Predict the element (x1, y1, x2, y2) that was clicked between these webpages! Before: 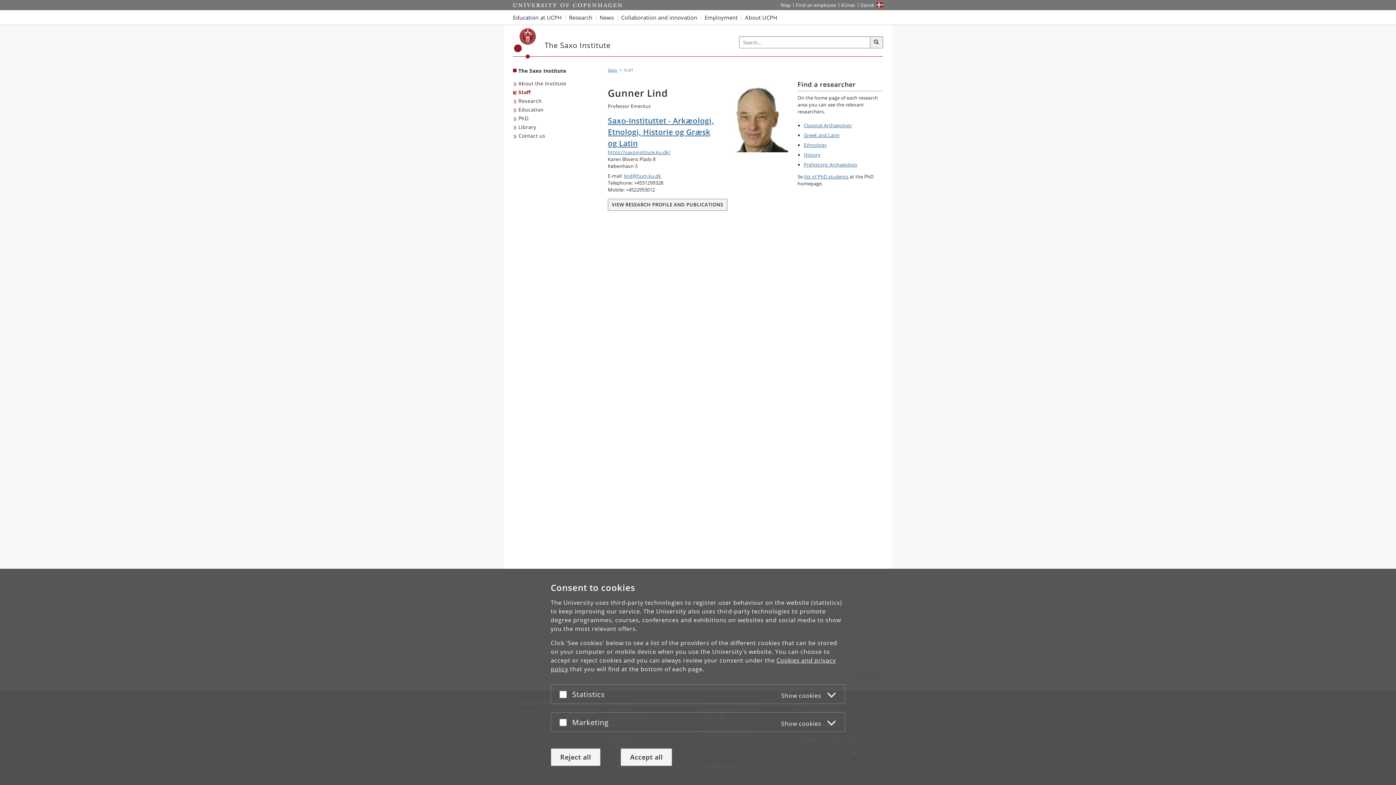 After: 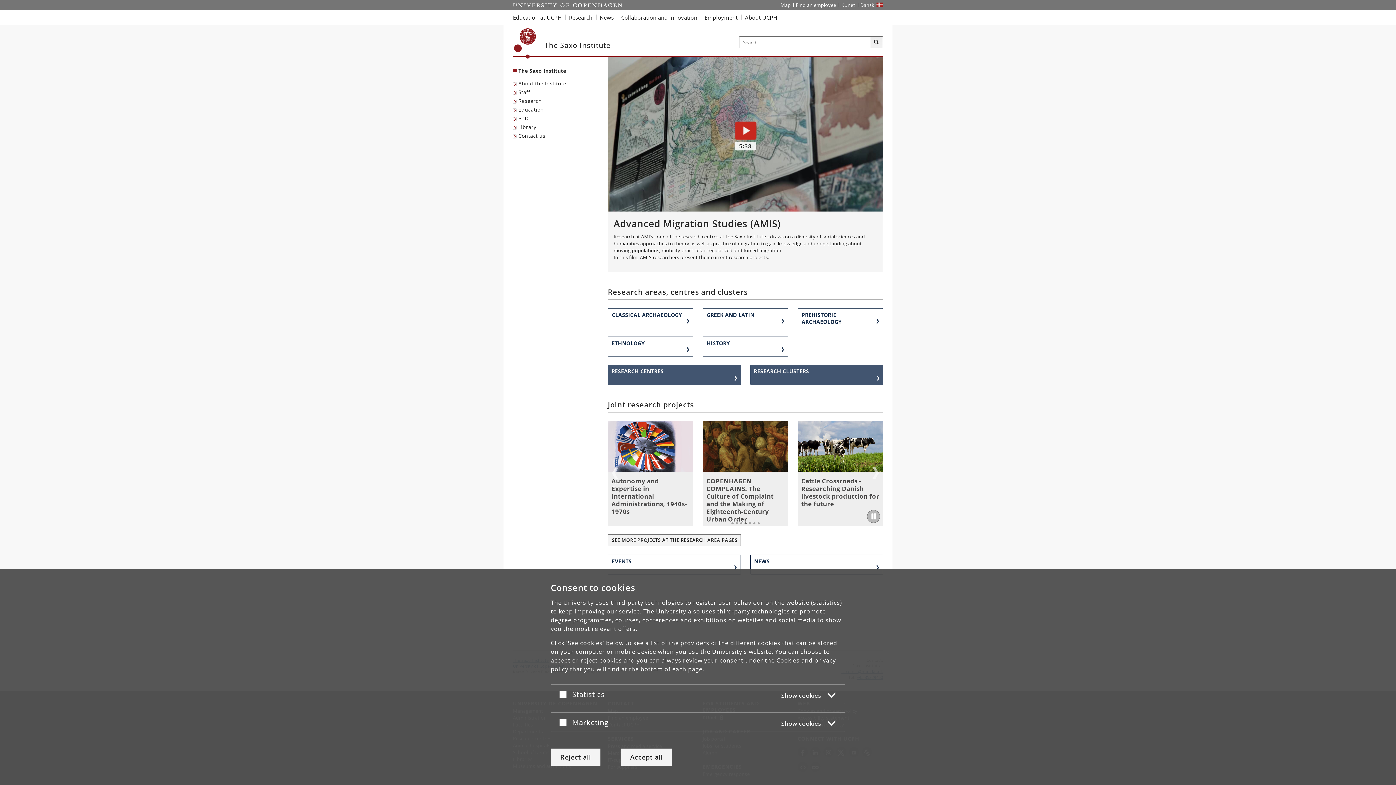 Action: label: https://saxoinstitute.ku.dk/ bbox: (608, 149, 788, 156)